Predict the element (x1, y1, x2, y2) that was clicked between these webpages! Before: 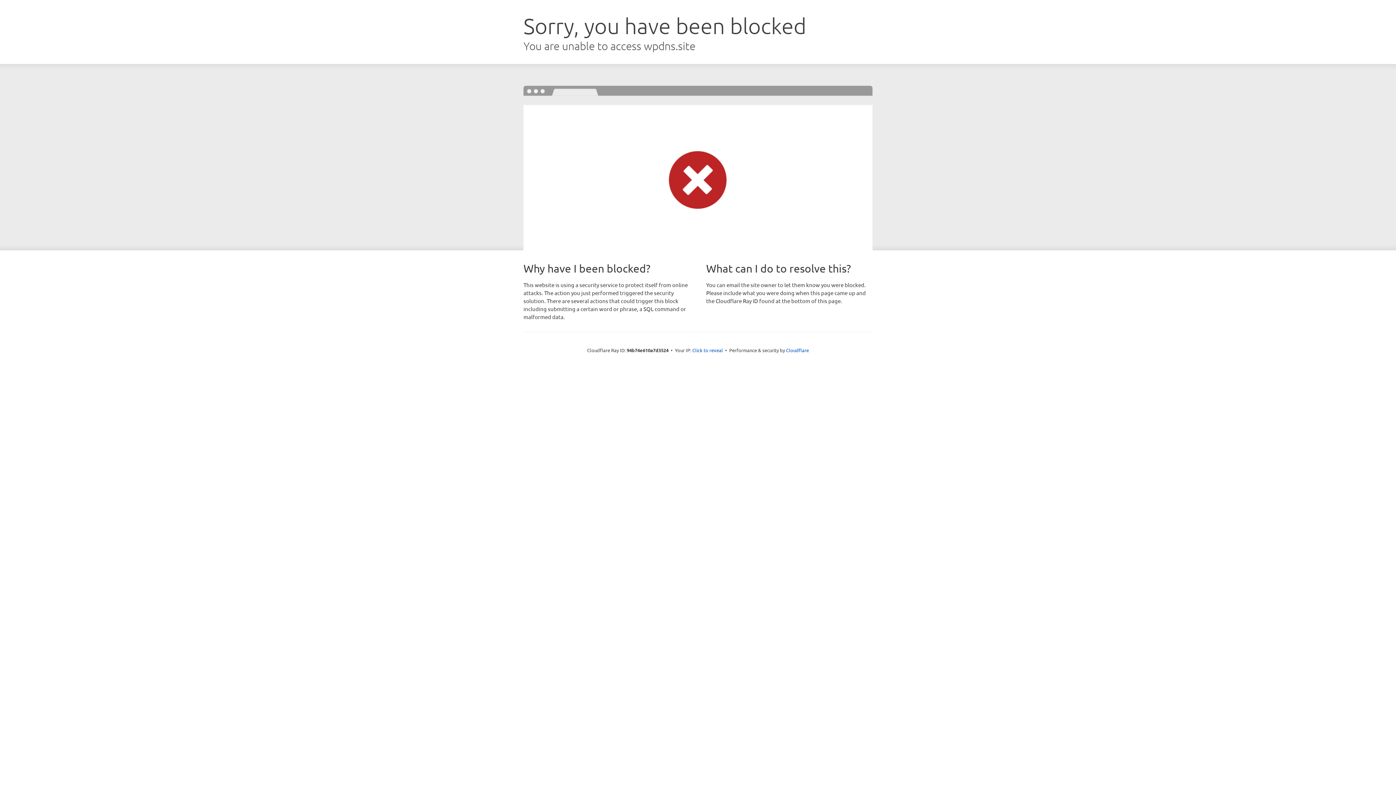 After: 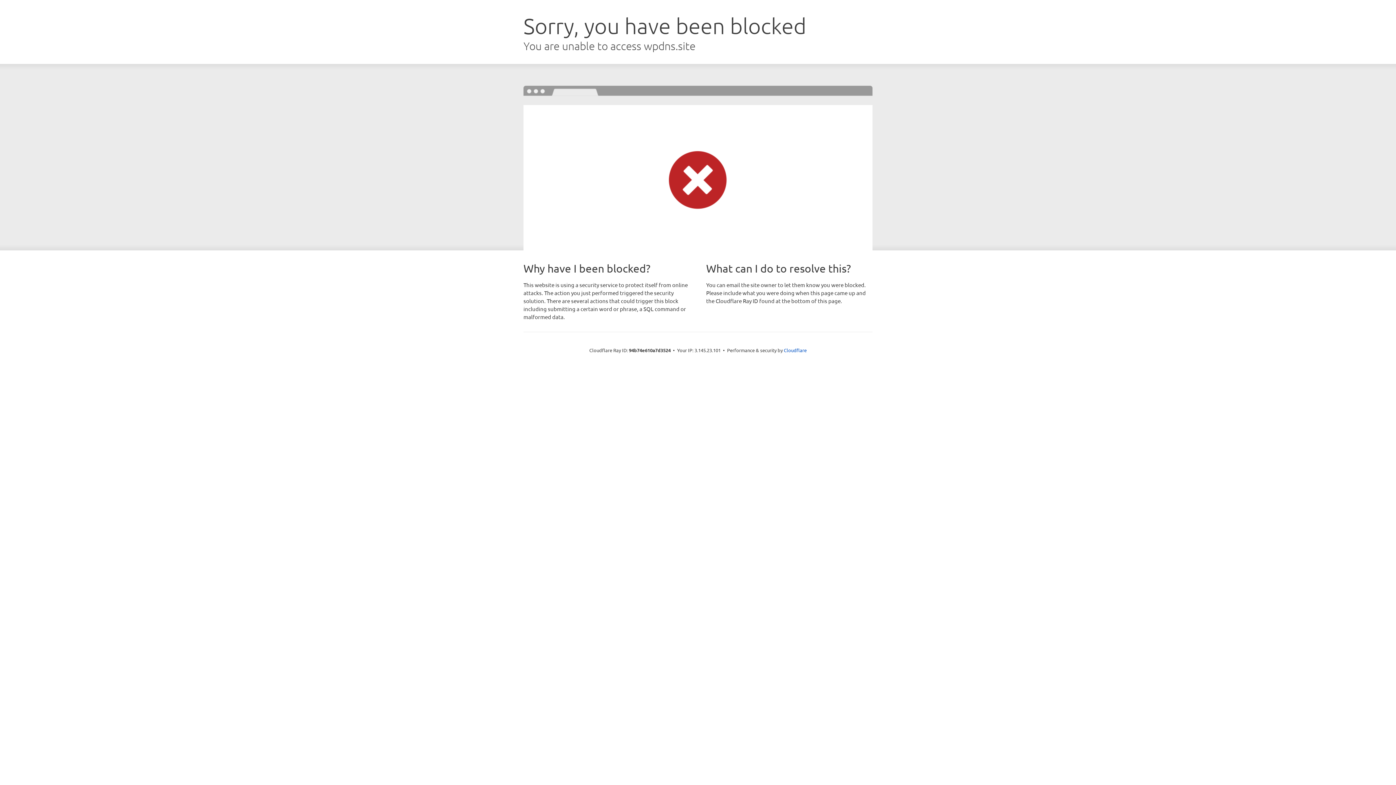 Action: label: Click to reveal bbox: (692, 346, 723, 353)